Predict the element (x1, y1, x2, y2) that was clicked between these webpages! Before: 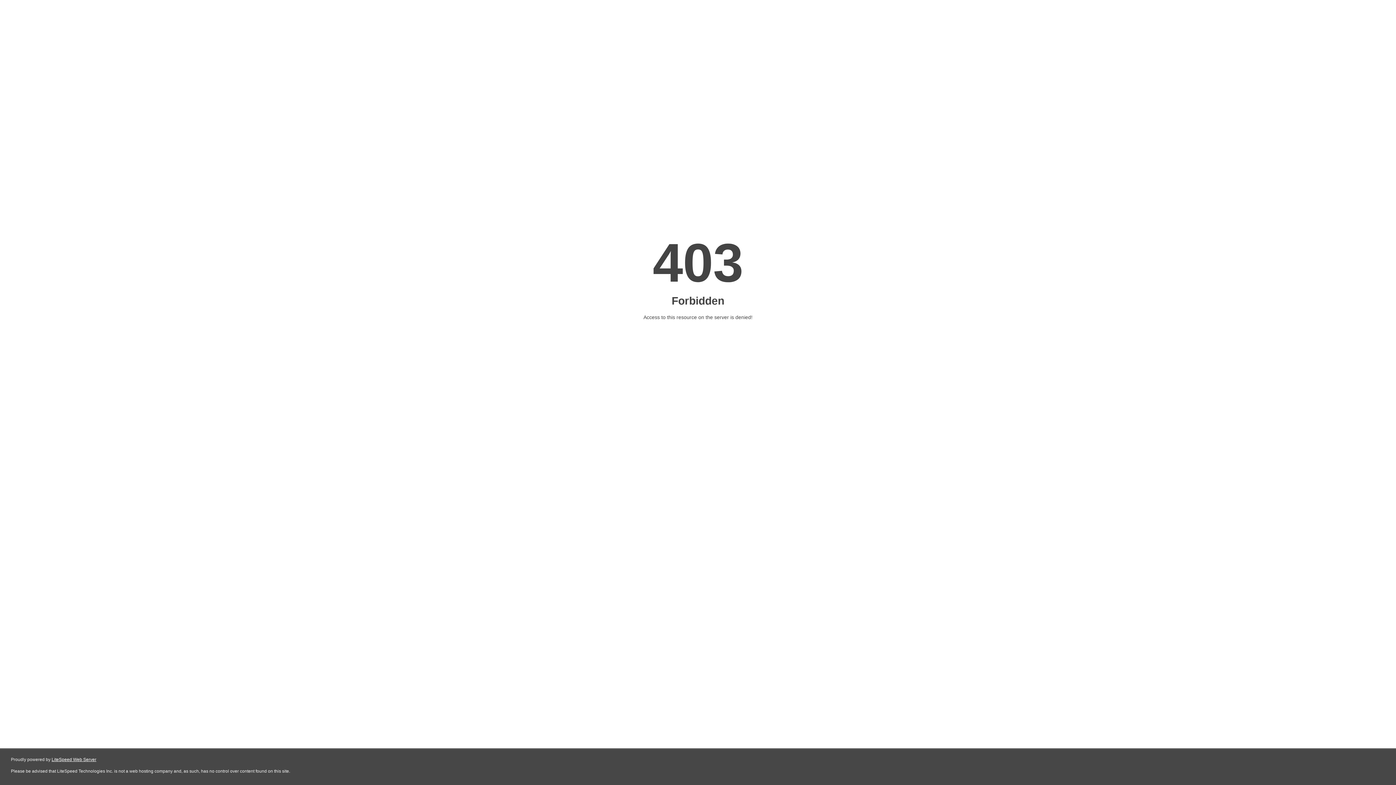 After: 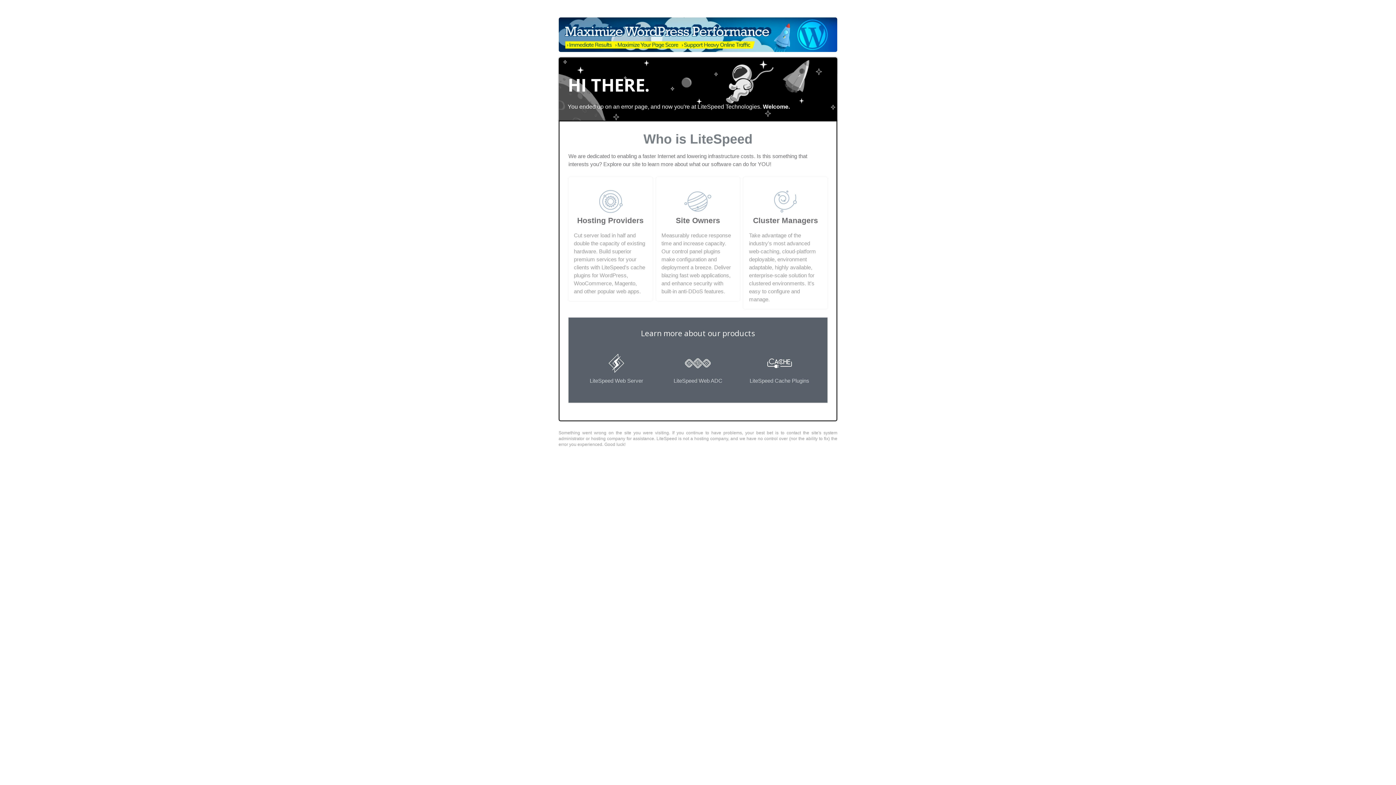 Action: bbox: (51, 757, 96, 762) label: LiteSpeed Web Server